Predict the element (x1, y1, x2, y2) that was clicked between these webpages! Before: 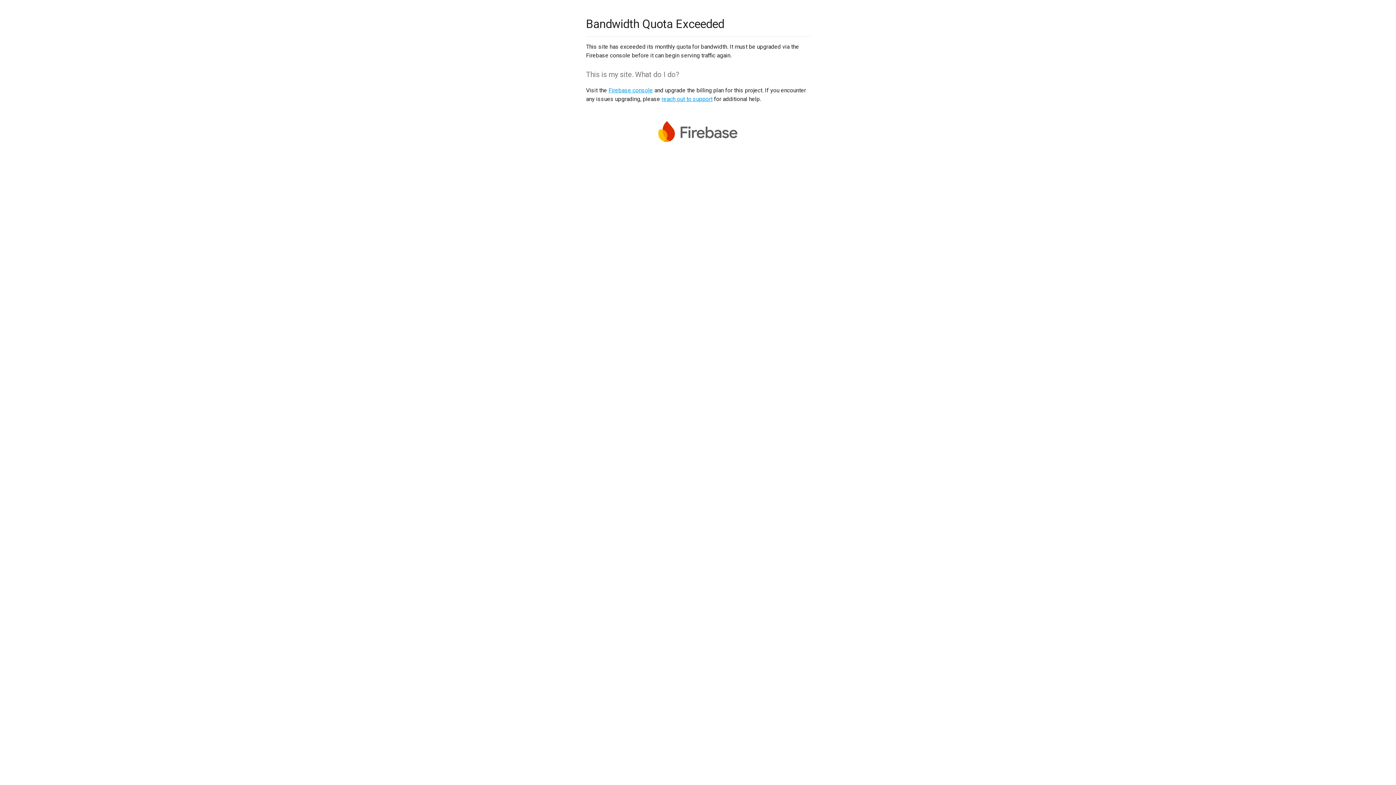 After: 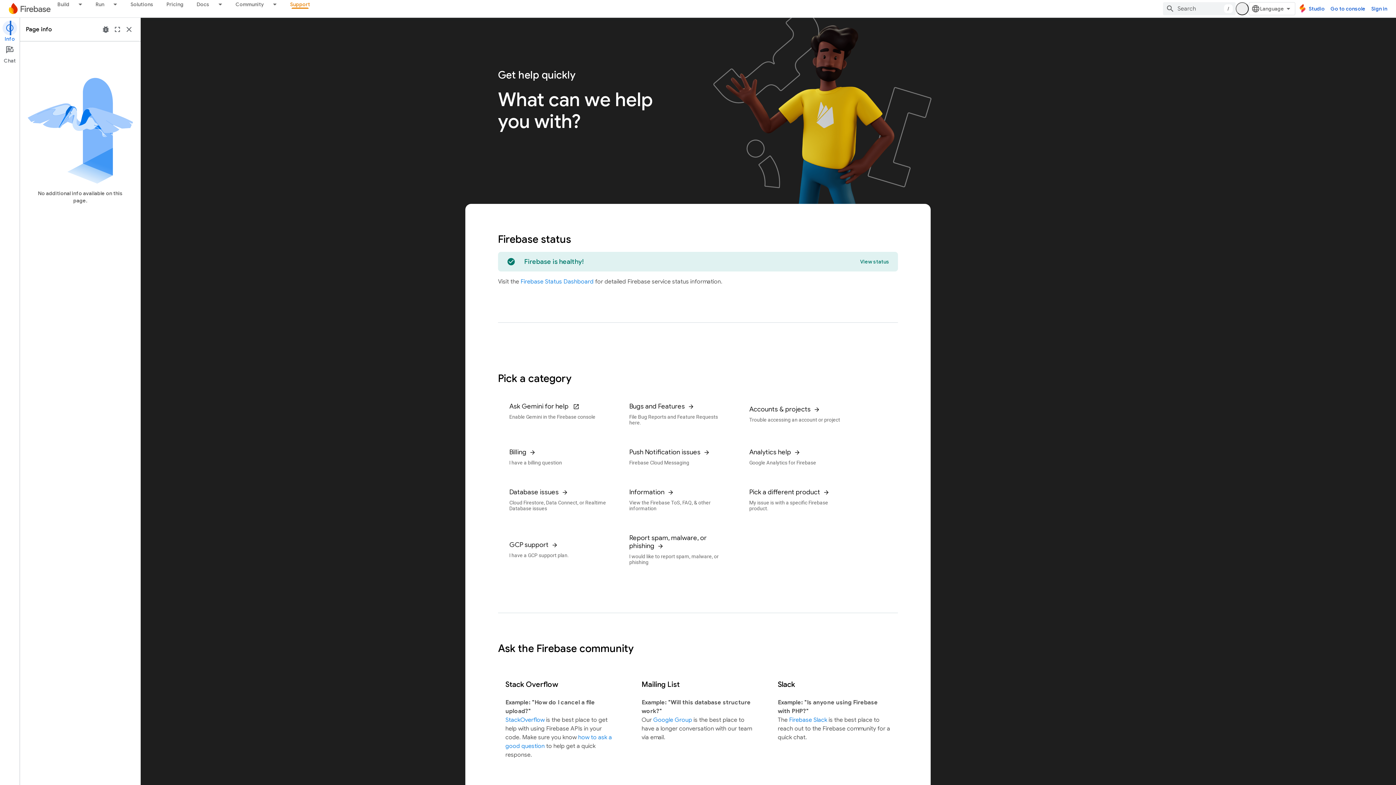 Action: label: reach out to support bbox: (661, 95, 712, 102)